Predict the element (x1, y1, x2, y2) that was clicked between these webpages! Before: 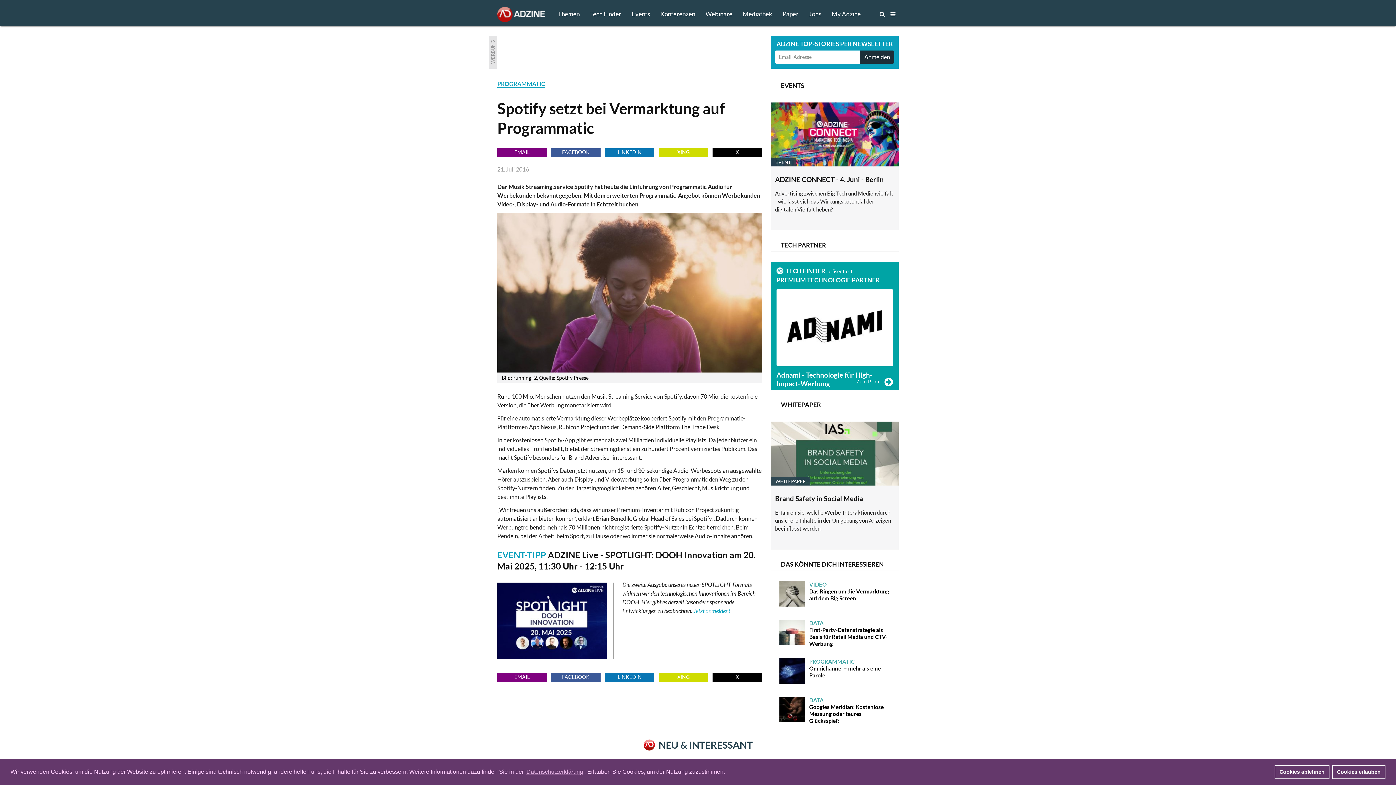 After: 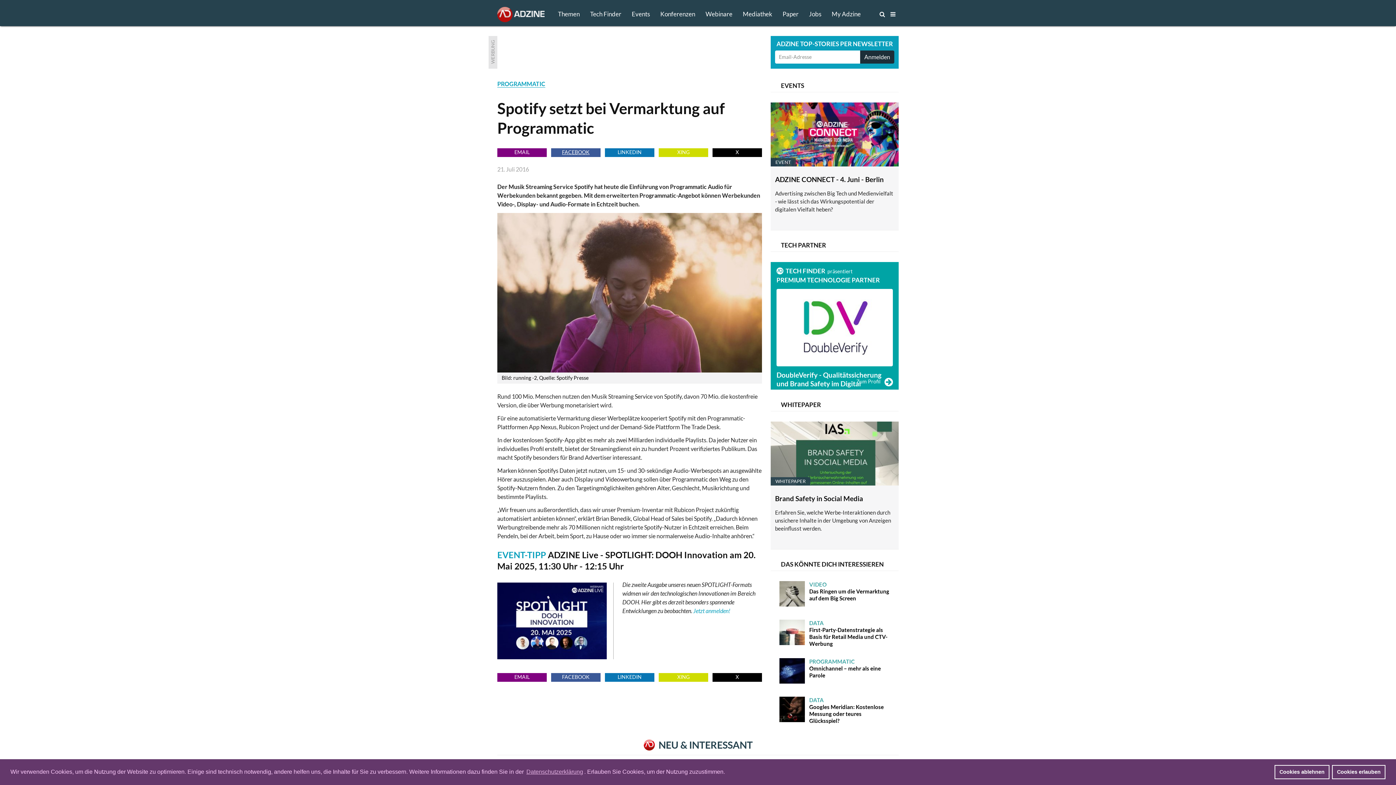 Action: bbox: (551, 148, 600, 157) label: FACEBOOK